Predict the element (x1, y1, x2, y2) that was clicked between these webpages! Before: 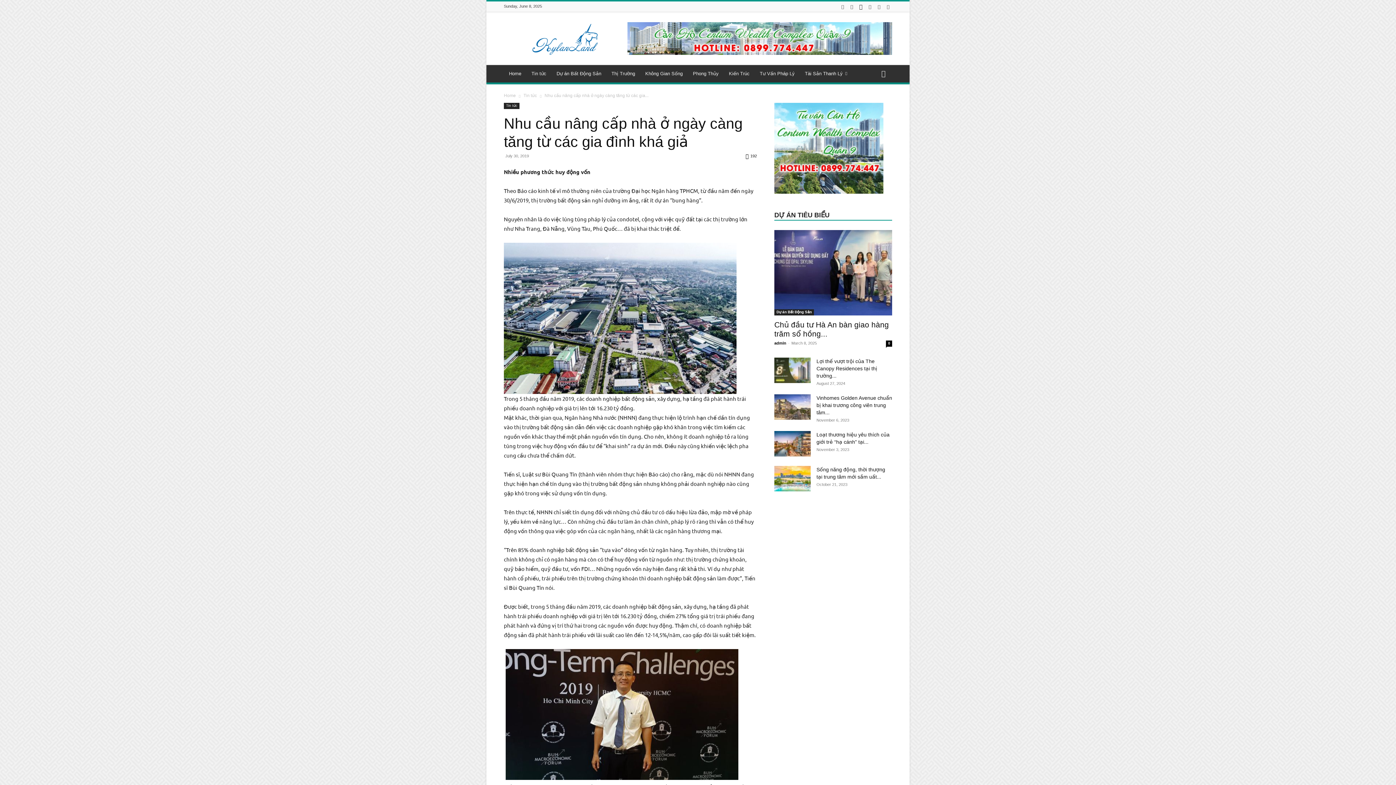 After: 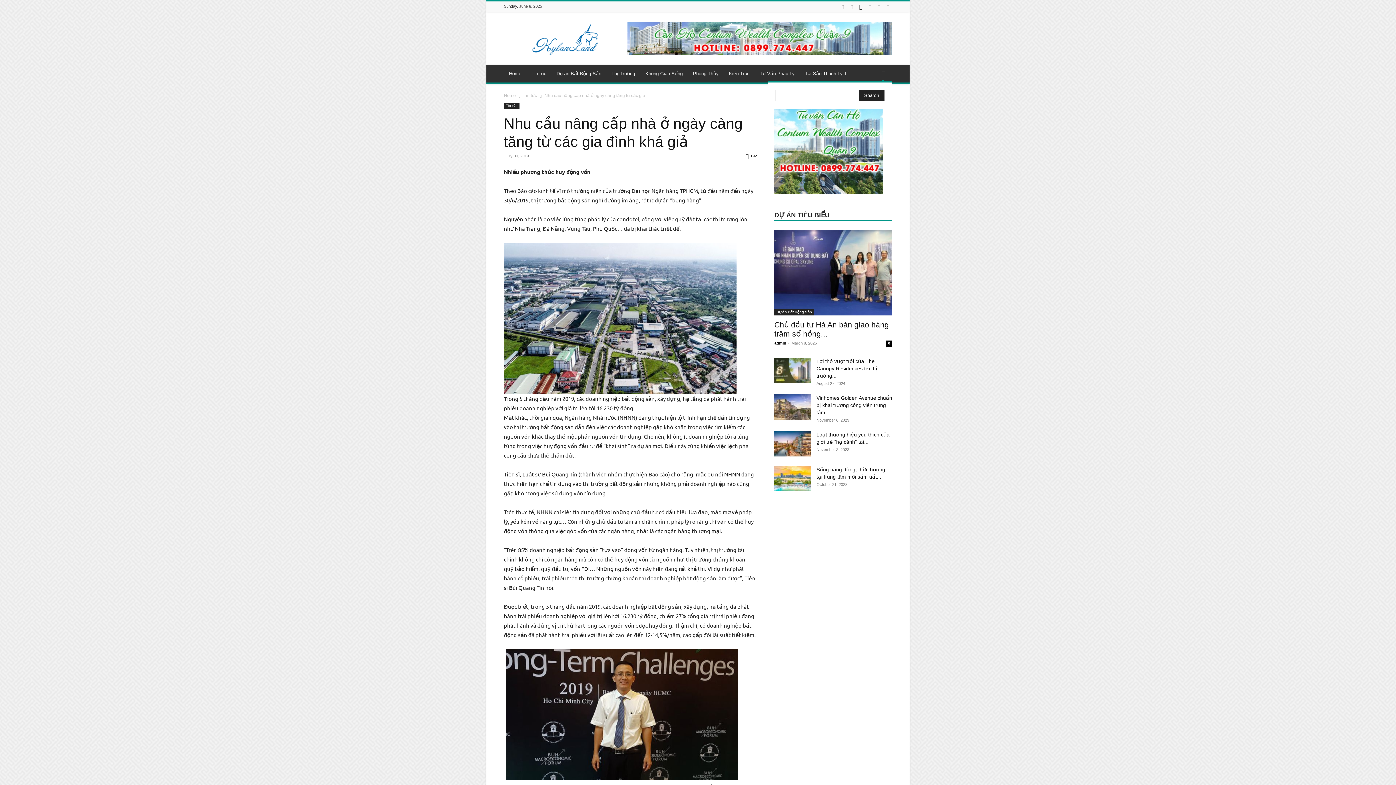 Action: bbox: (874, 71, 892, 77) label: Search